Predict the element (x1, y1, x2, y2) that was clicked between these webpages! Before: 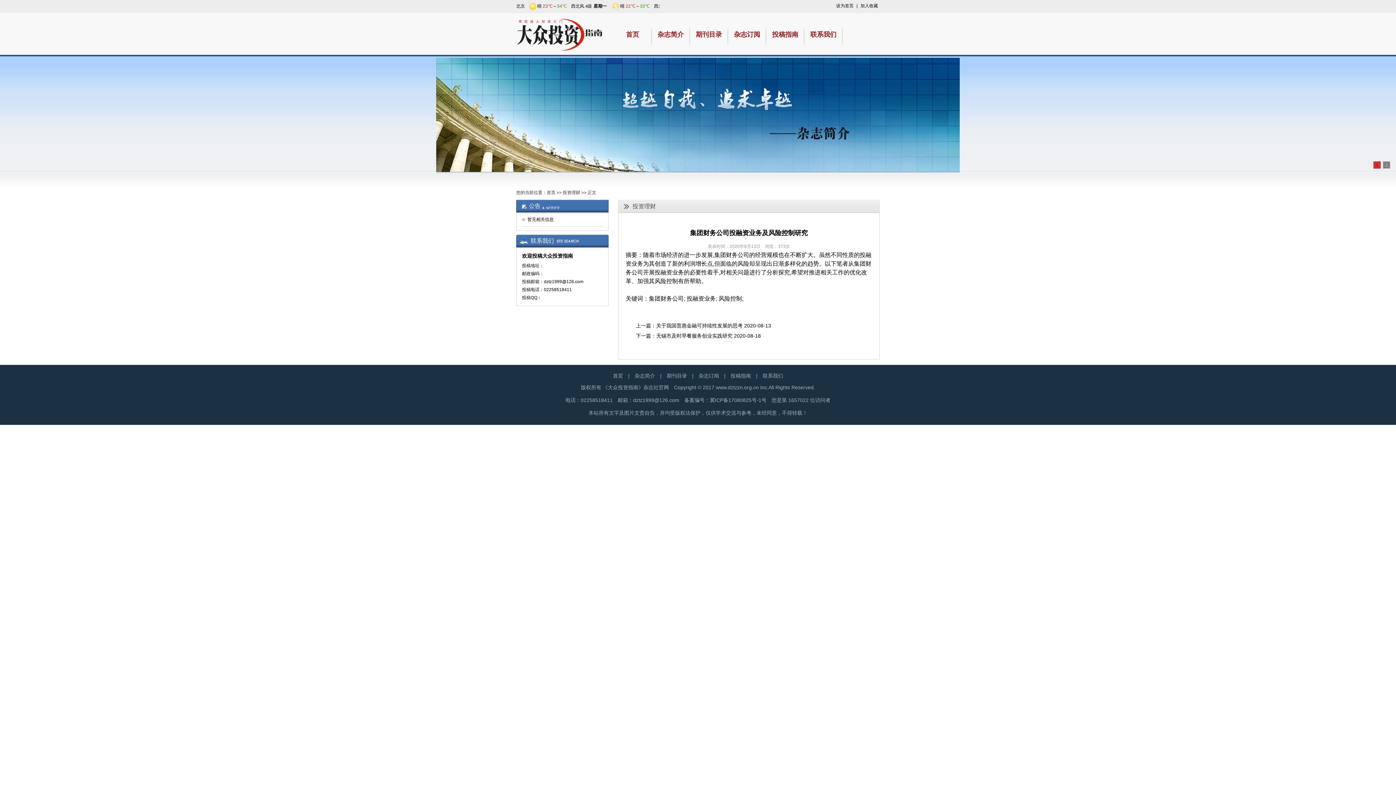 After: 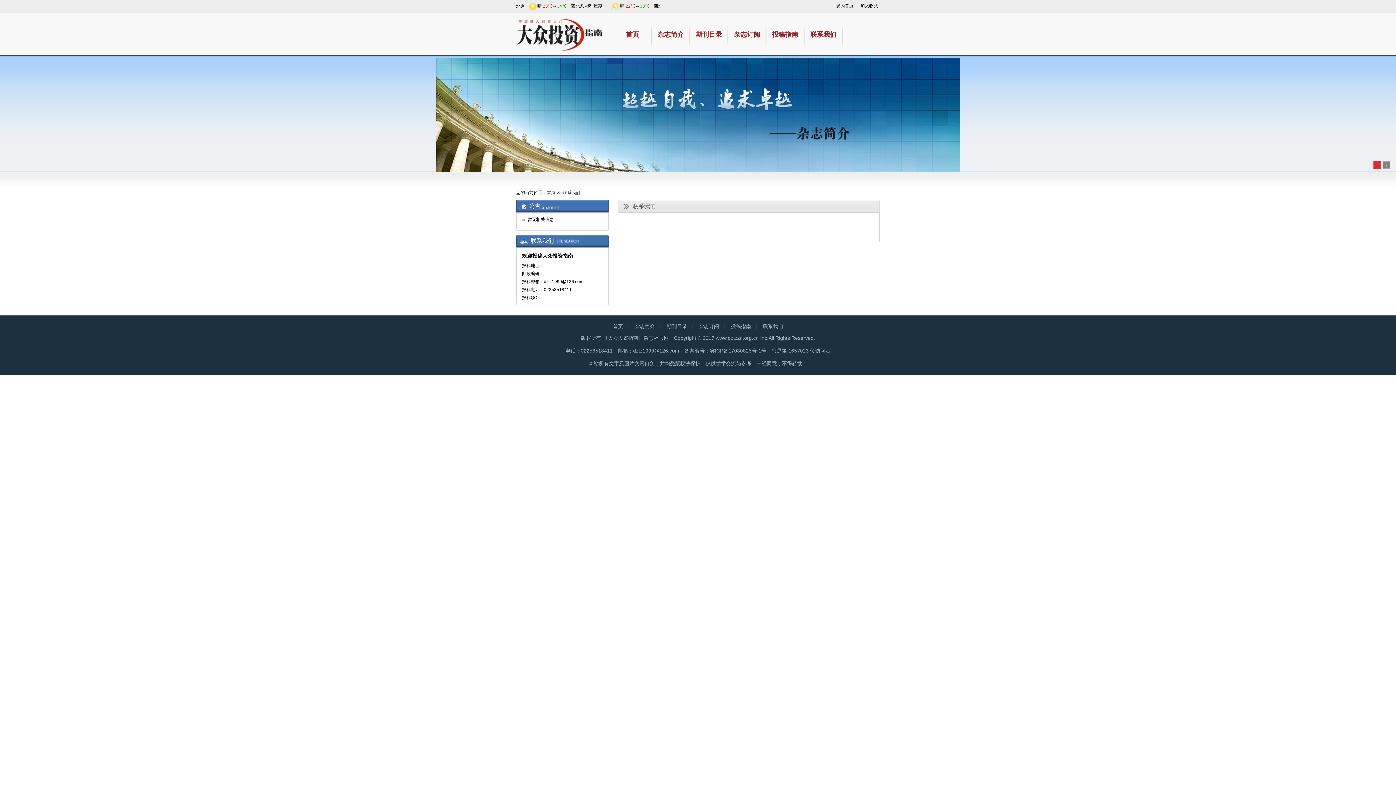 Action: label: 联系我们 bbox: (762, 373, 783, 378)